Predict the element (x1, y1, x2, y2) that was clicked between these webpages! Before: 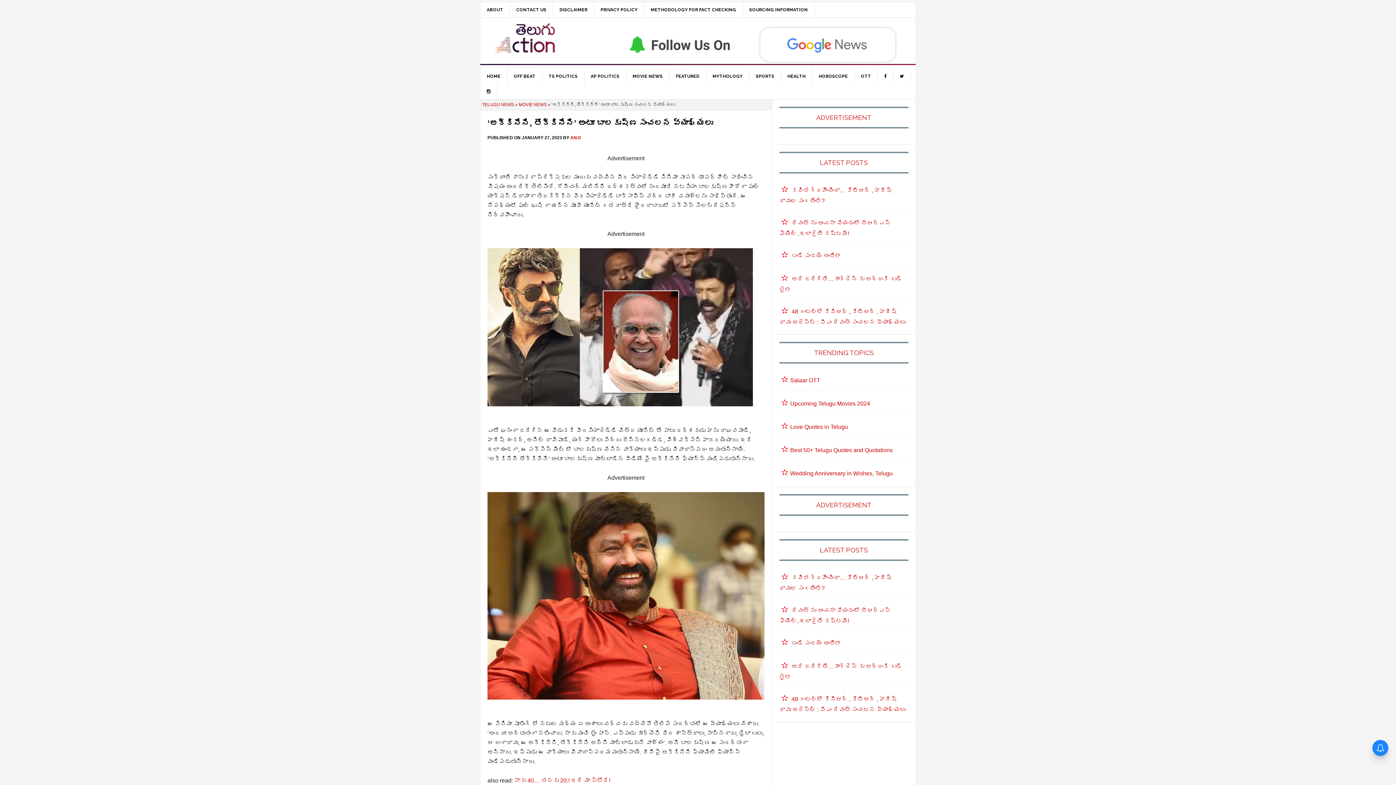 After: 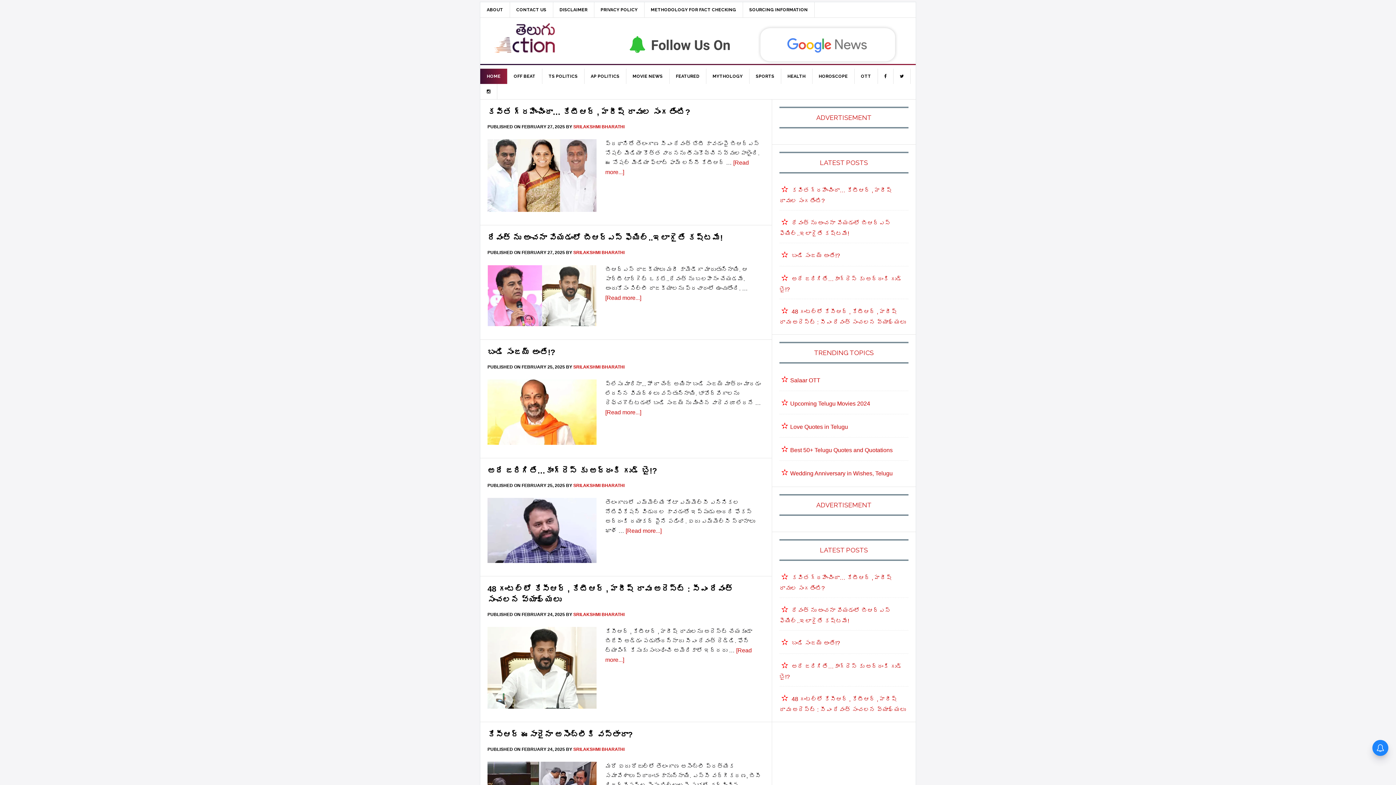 Action: bbox: (480, 68, 507, 84) label: HOME